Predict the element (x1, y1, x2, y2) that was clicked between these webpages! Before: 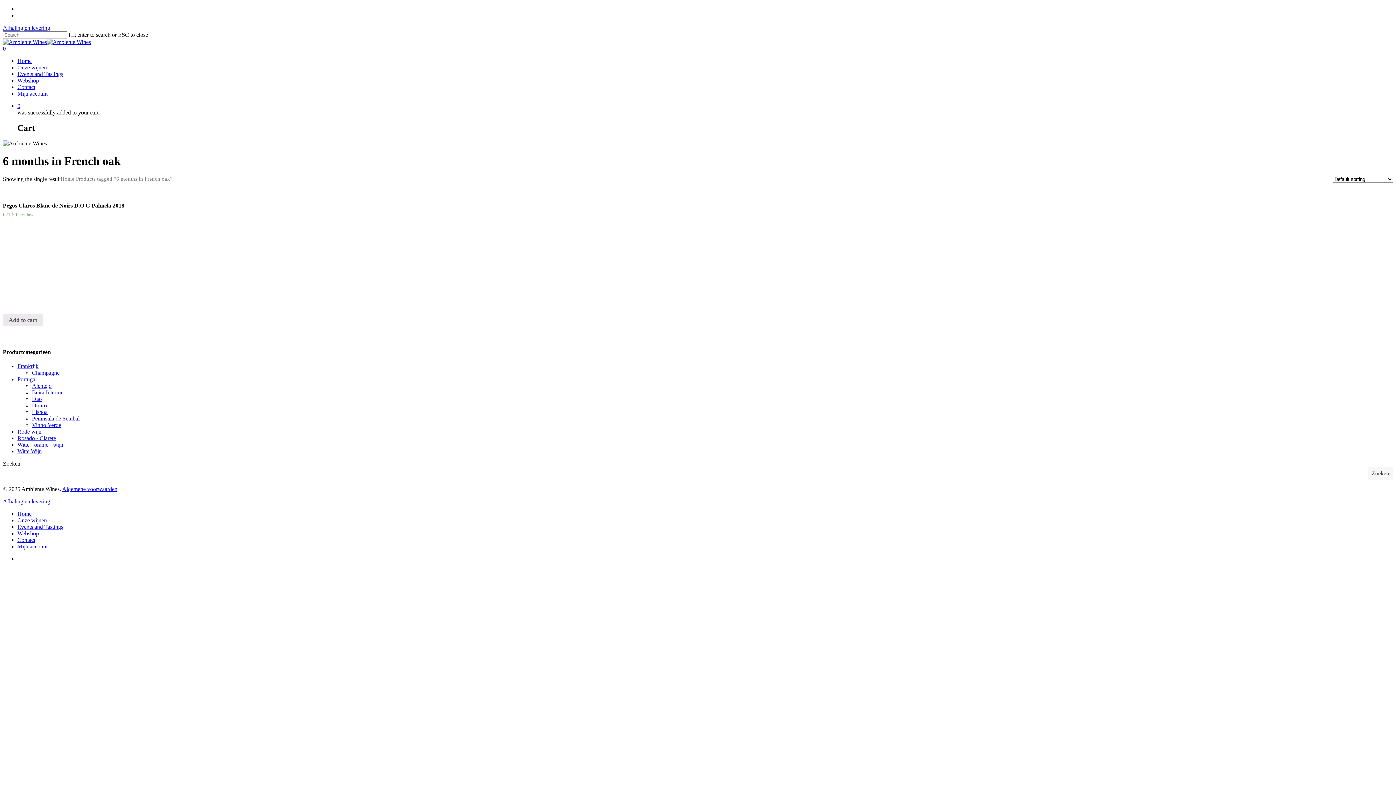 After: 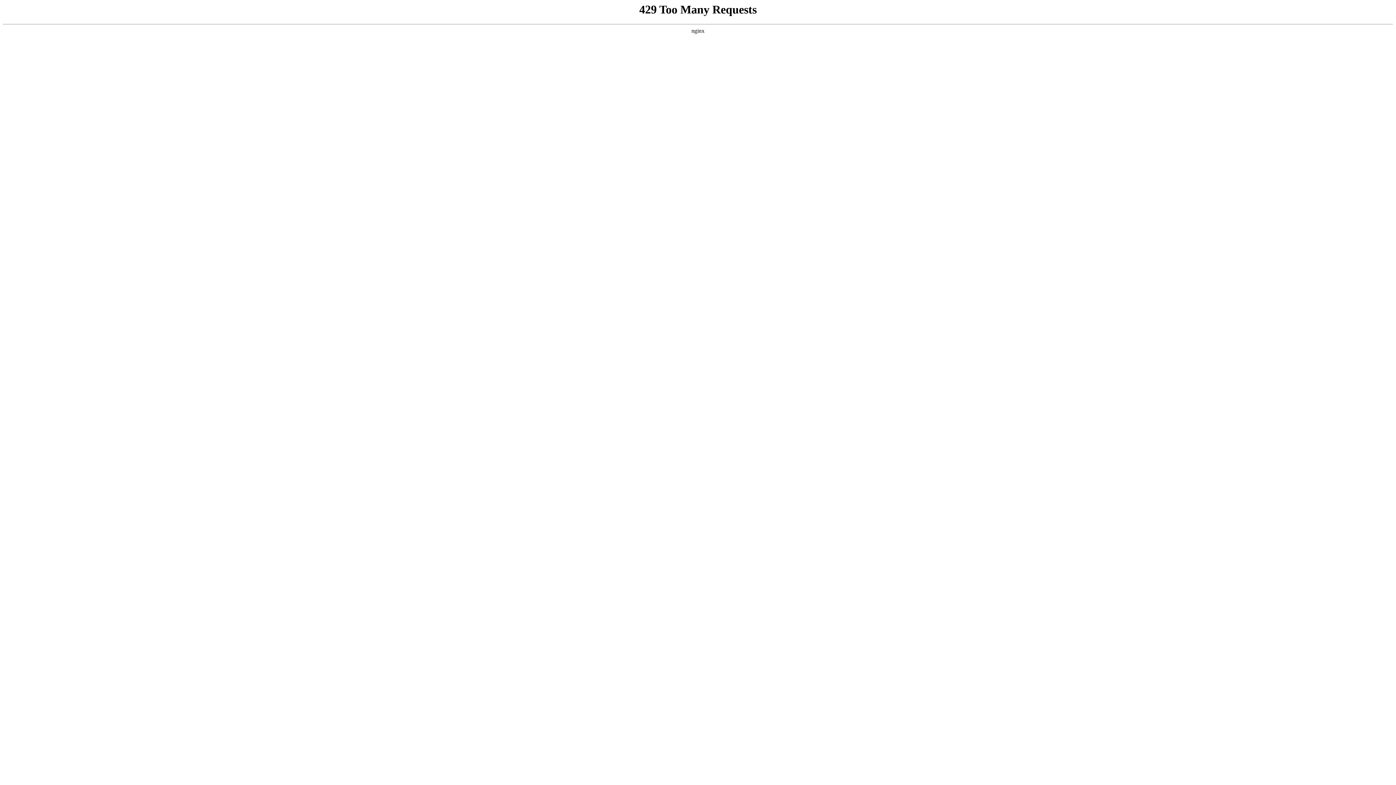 Action: label: Lisboa bbox: (32, 409, 47, 415)